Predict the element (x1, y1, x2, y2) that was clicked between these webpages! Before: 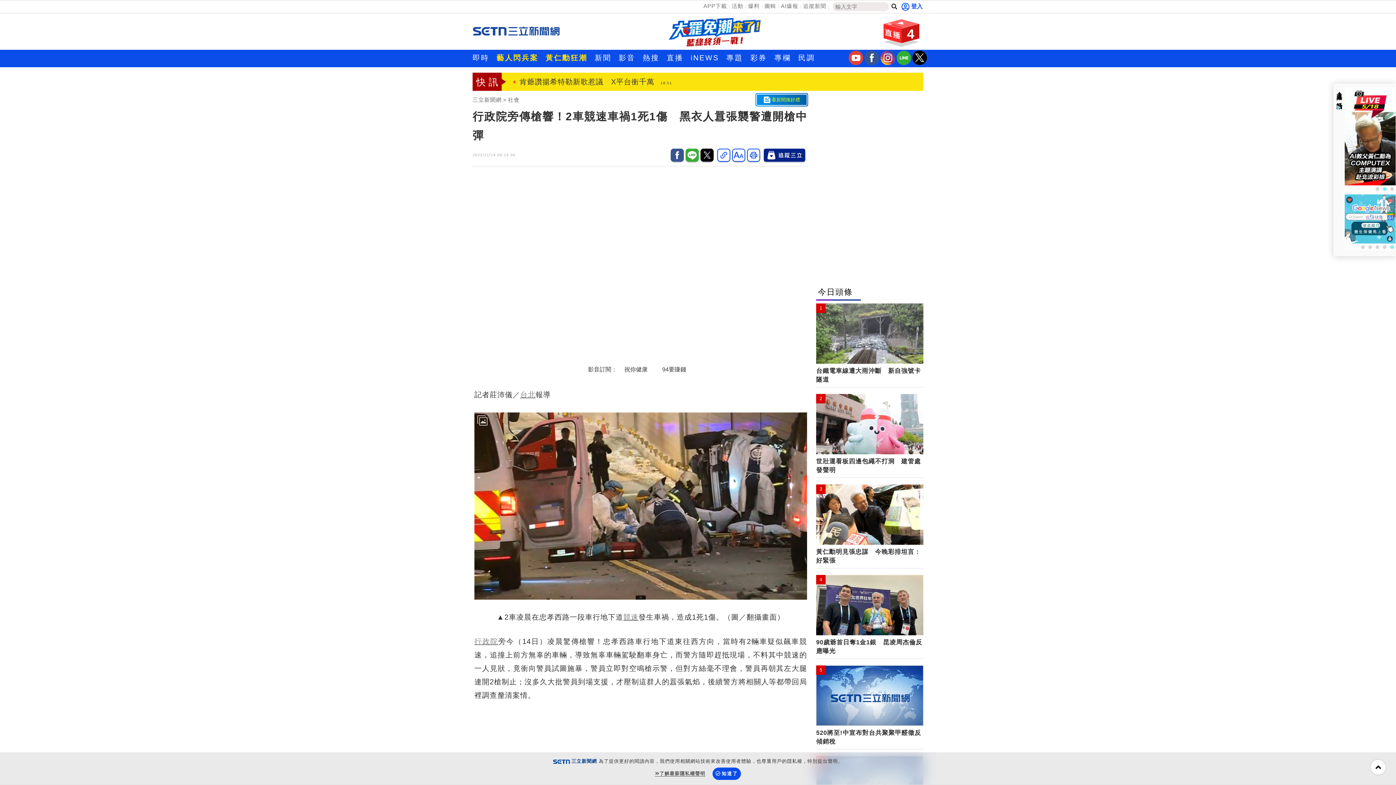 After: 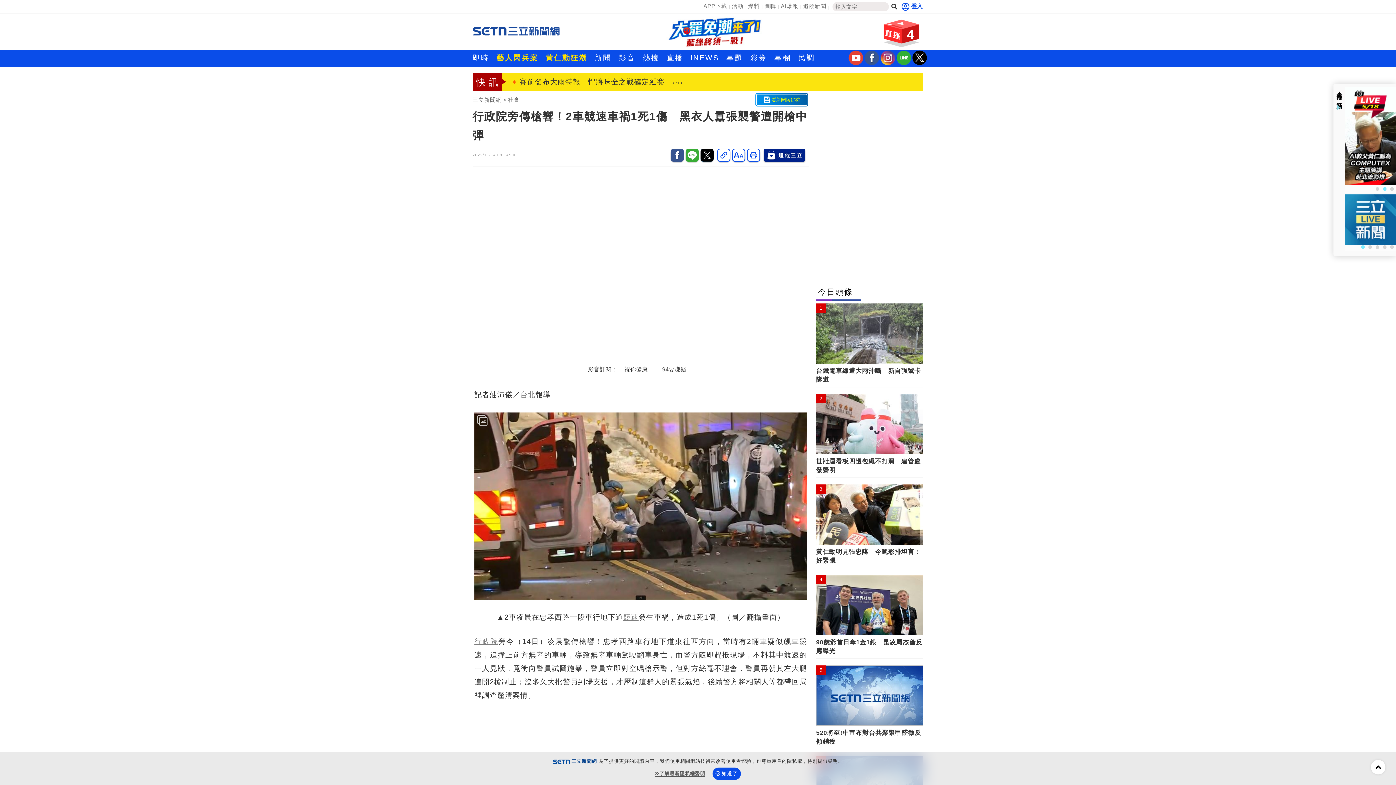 Action: label: 三立新聞fb bbox: (864, 60, 879, 66)